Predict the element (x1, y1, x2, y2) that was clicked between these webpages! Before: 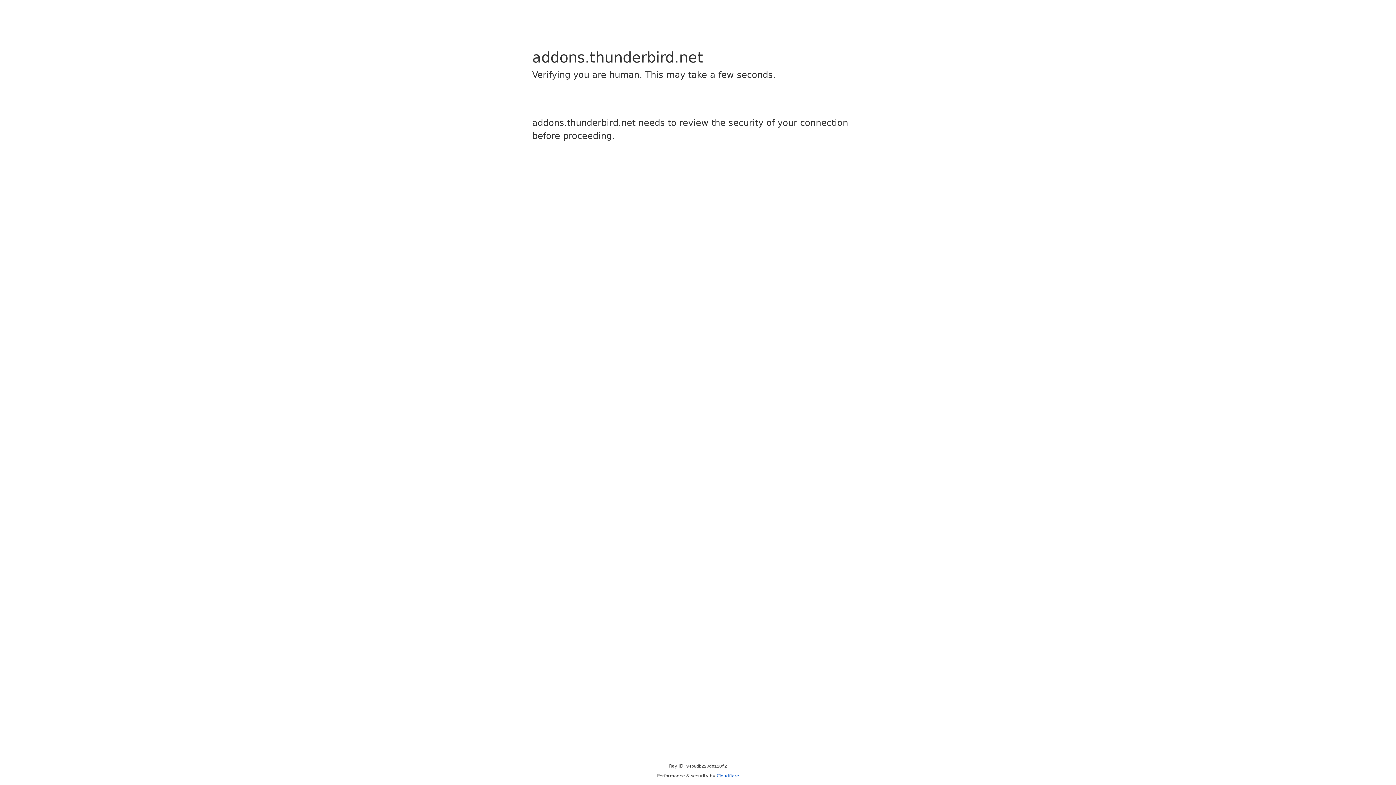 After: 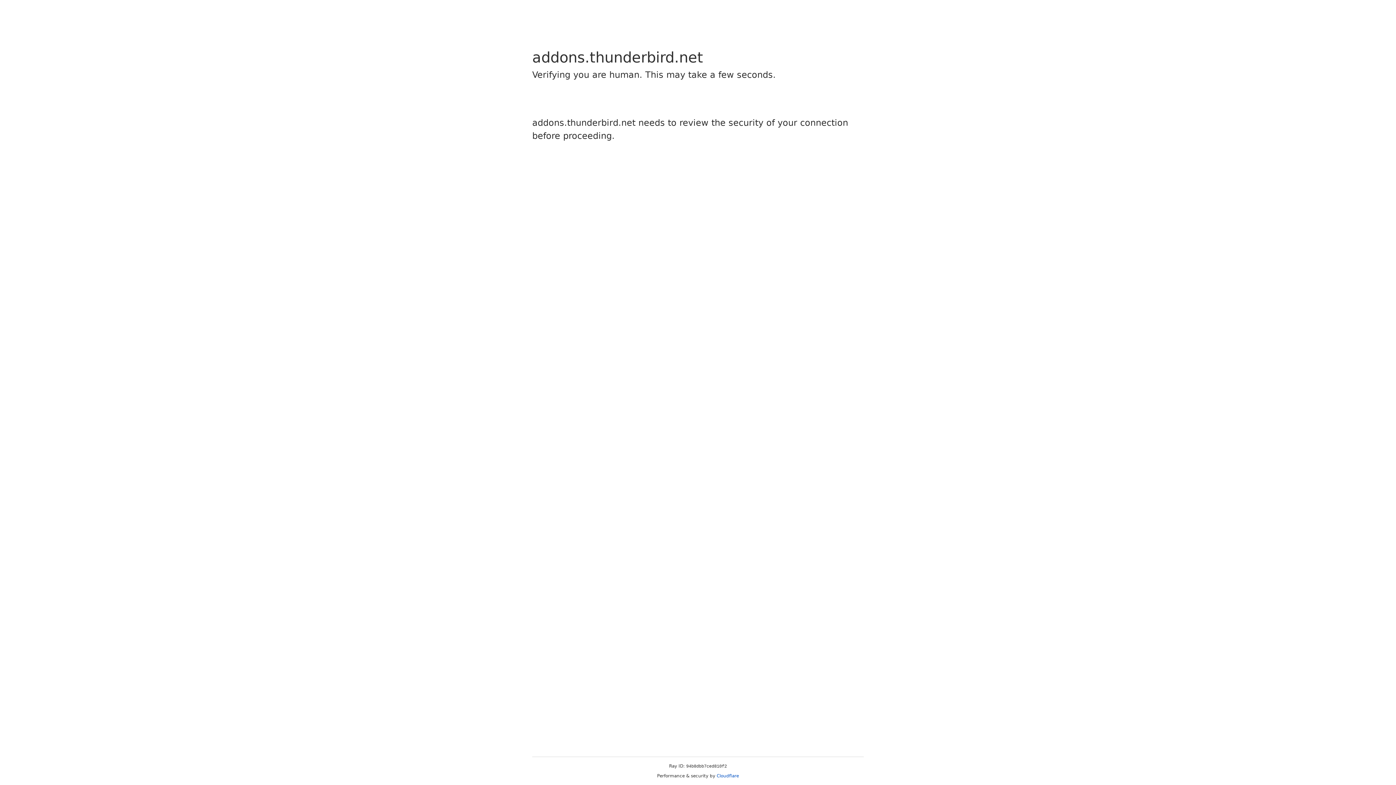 Action: label: Cloudflare bbox: (716, 773, 739, 778)